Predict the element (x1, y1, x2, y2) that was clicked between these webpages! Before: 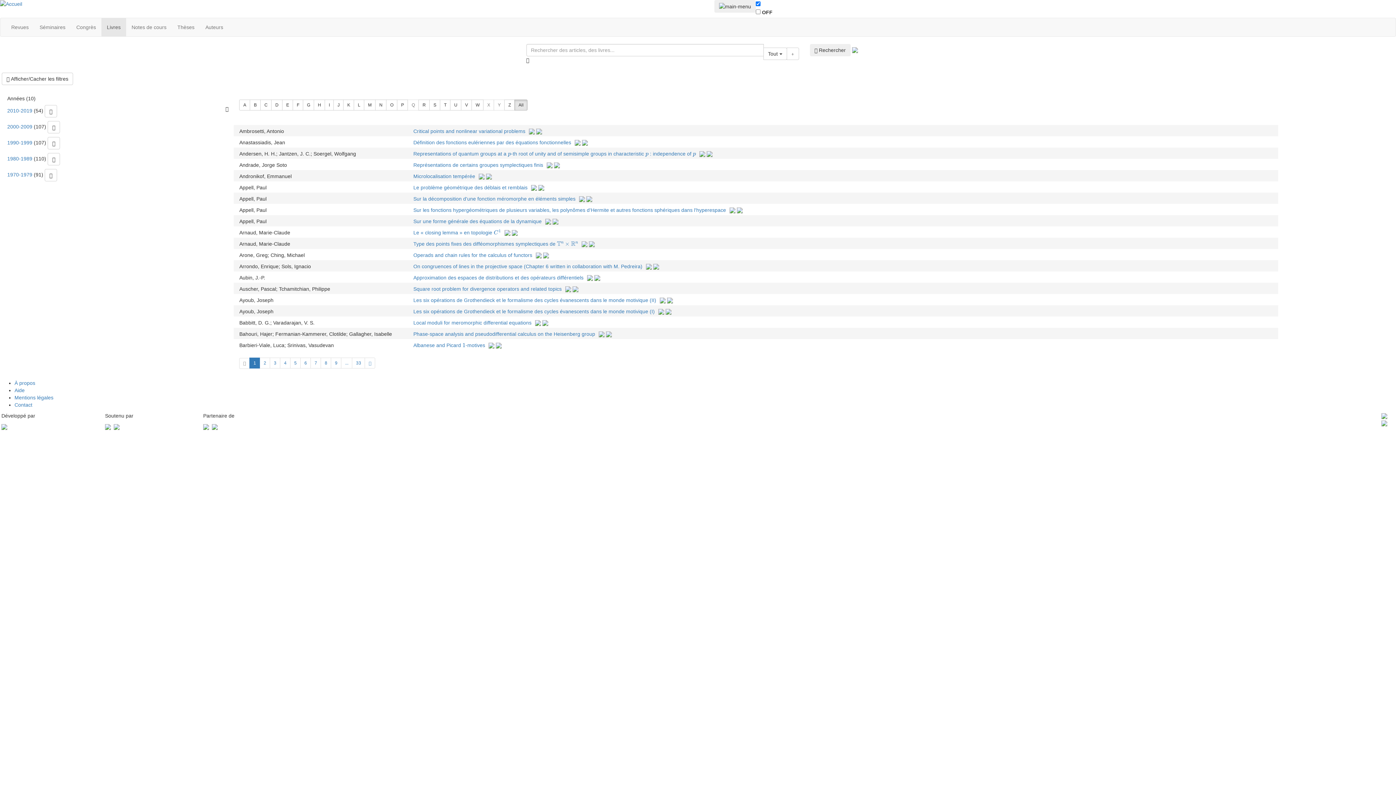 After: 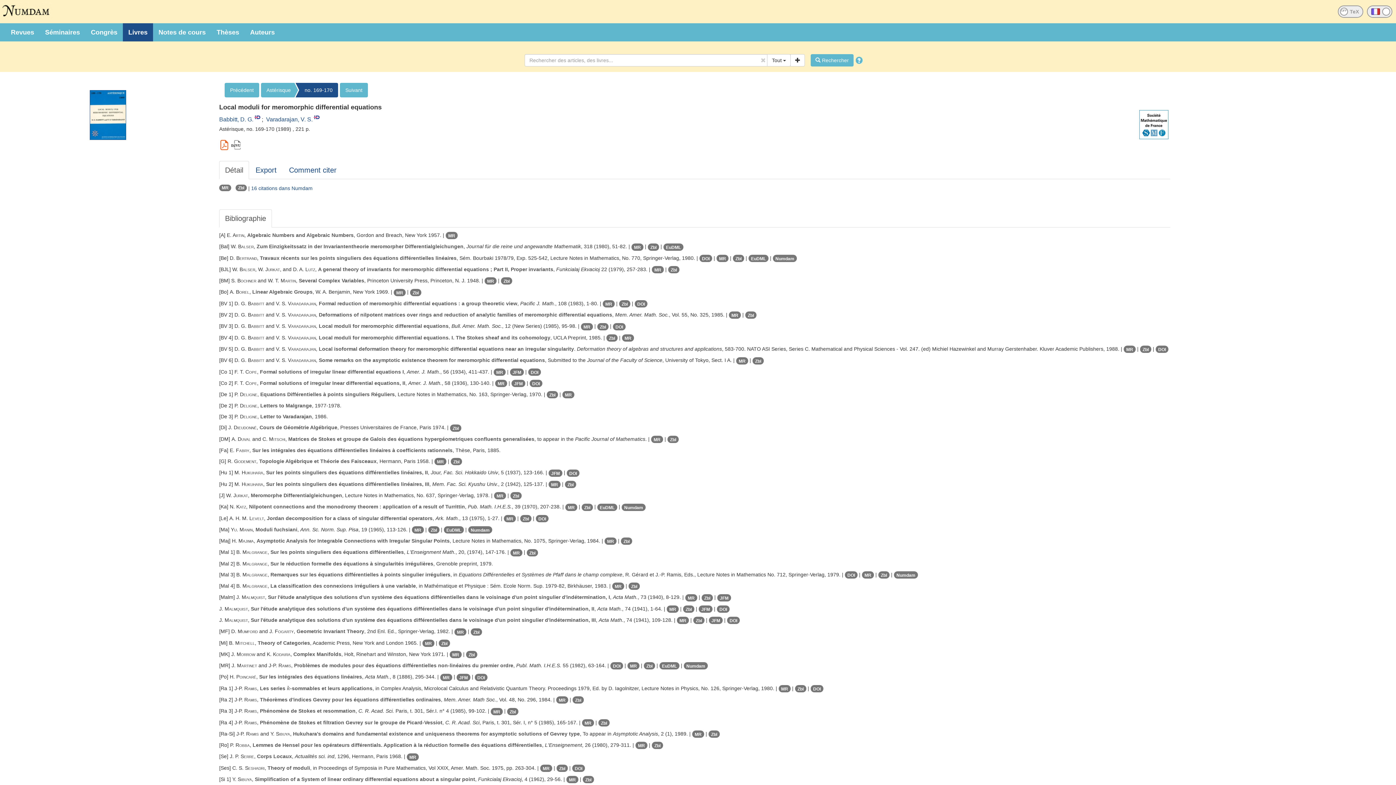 Action: label: Local moduli for meromorphic differential equations bbox: (413, 320, 531, 325)